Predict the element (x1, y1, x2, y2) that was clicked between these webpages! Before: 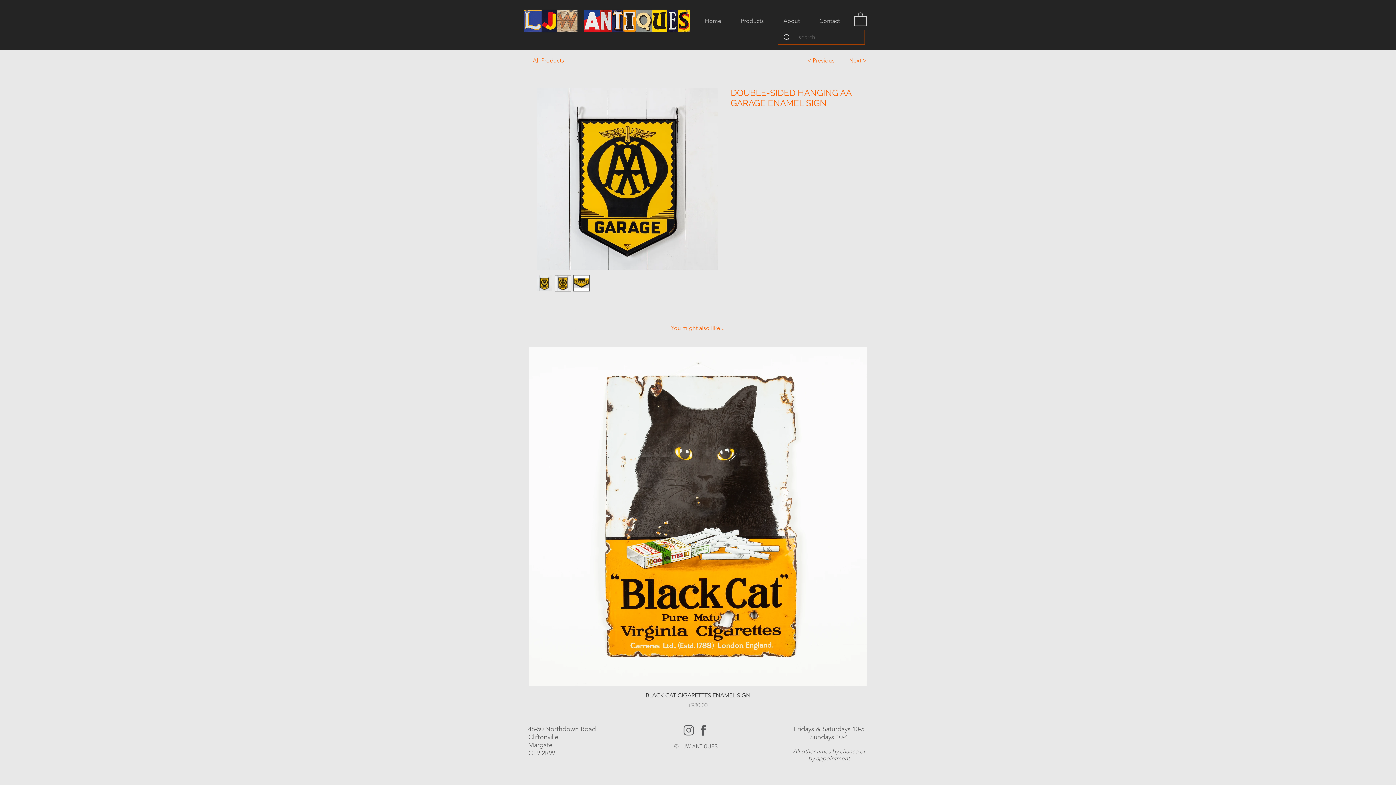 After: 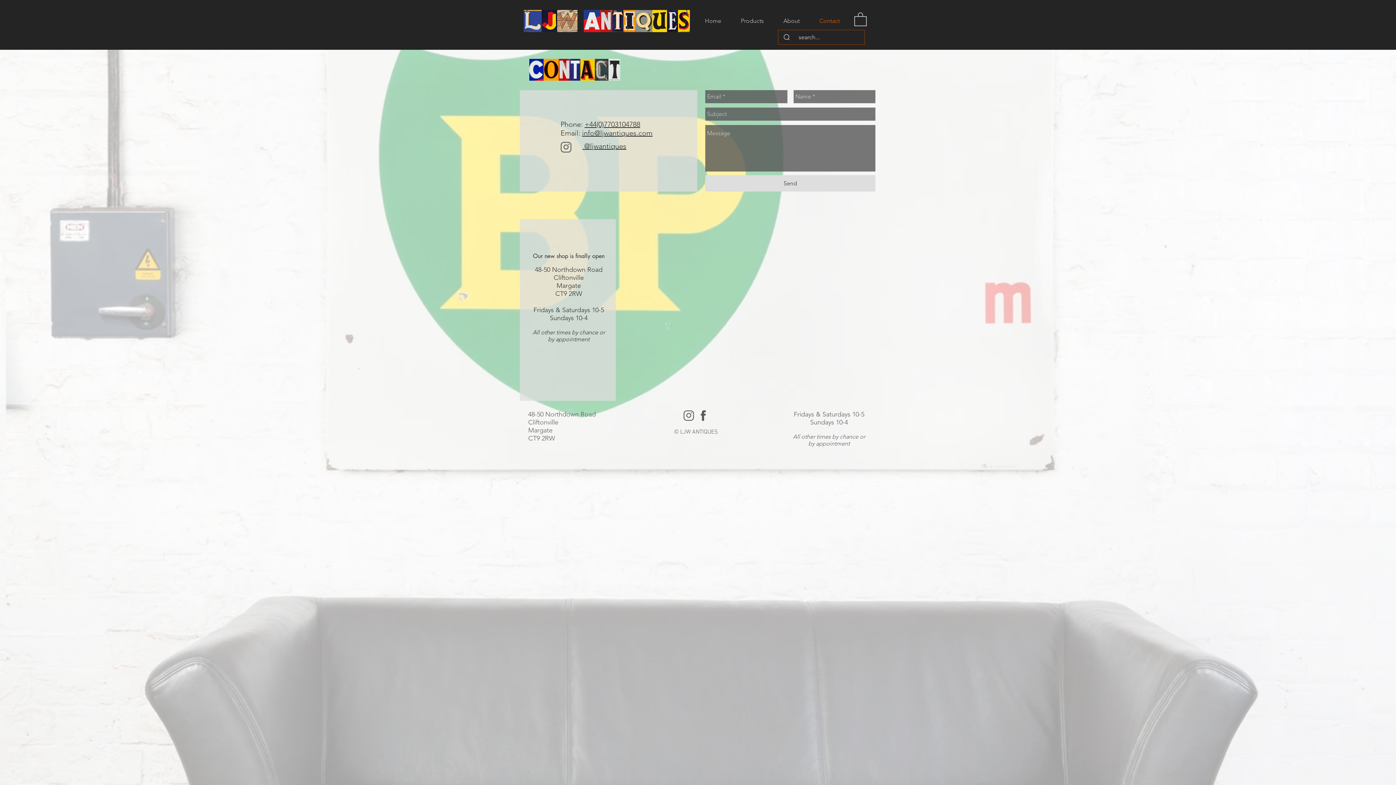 Action: bbox: (805, 14, 845, 26) label: Contact